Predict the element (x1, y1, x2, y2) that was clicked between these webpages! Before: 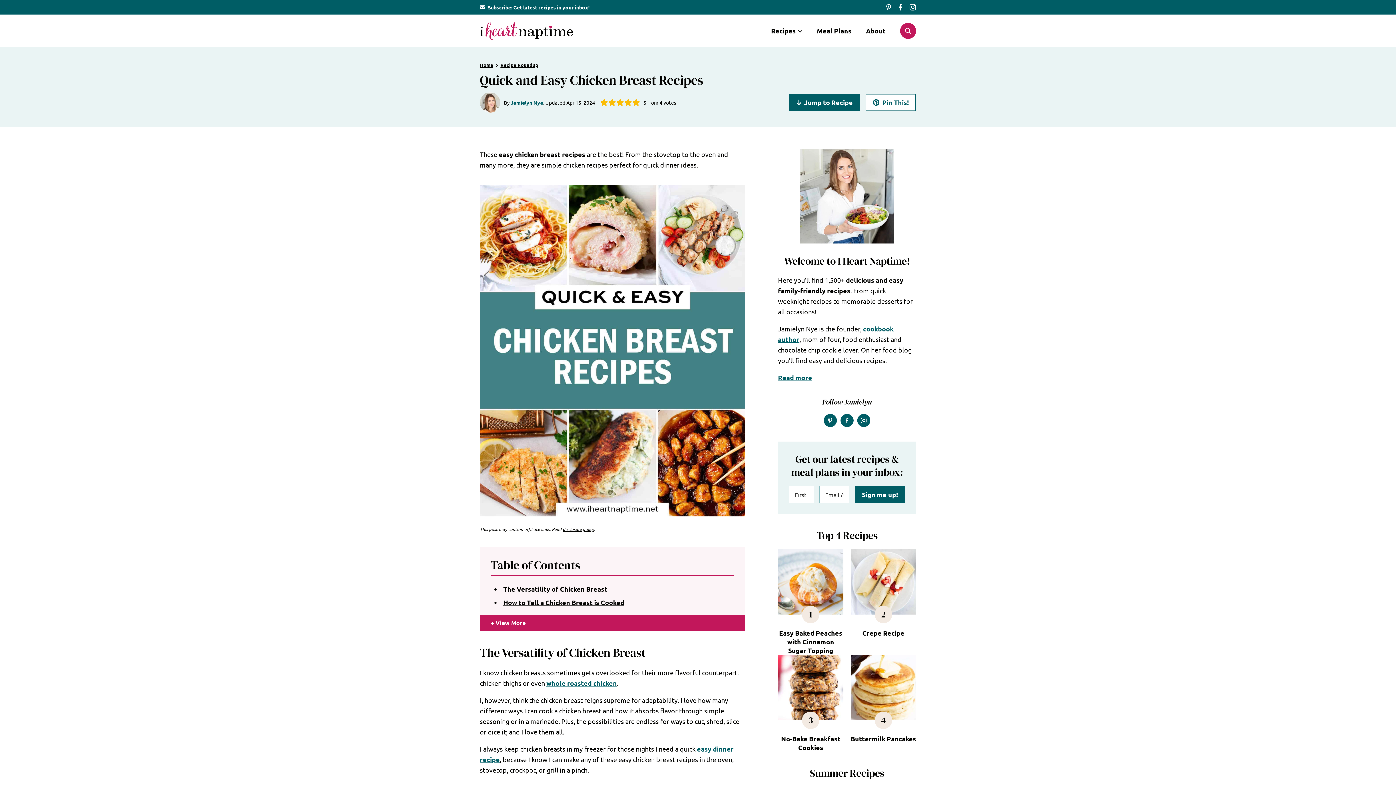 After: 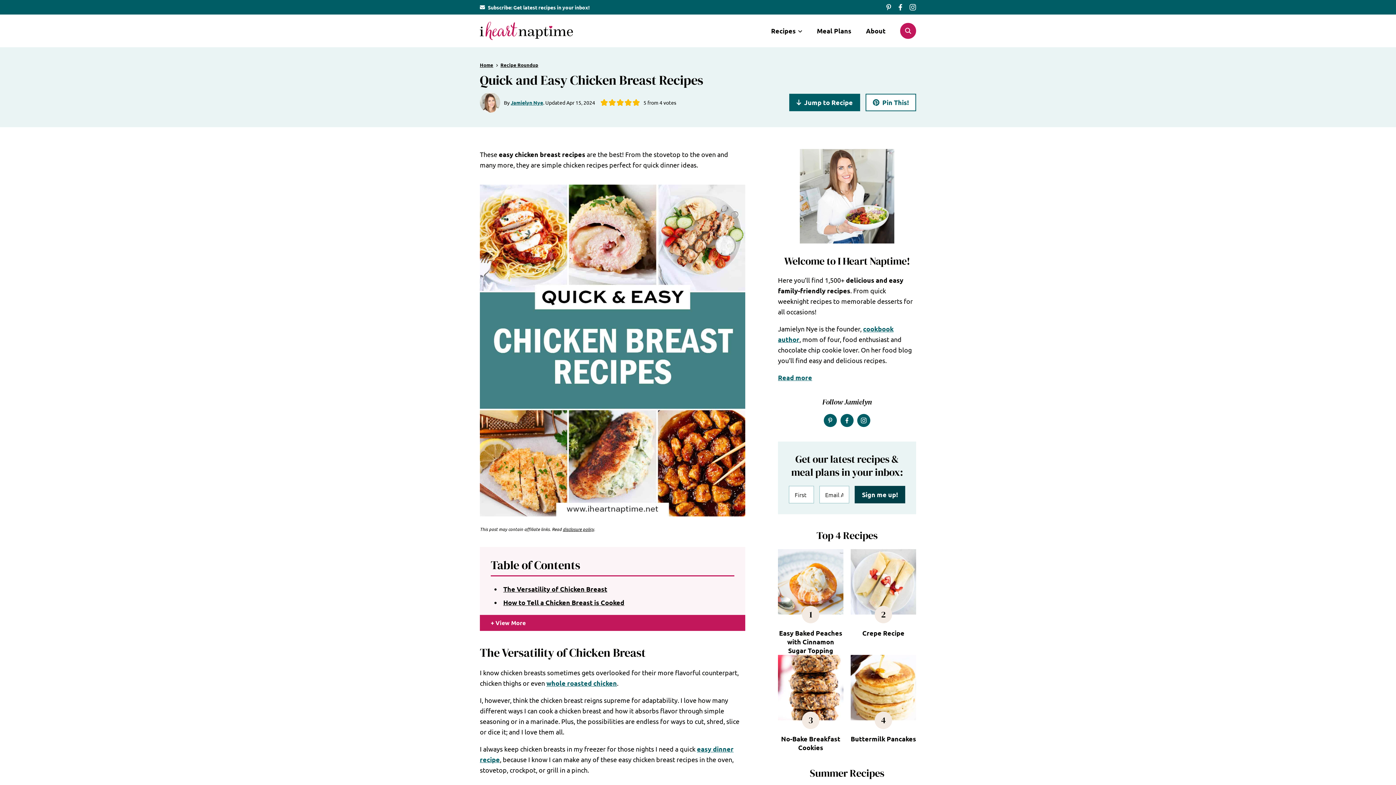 Action: bbox: (854, 486, 905, 503) label: Sign me up!